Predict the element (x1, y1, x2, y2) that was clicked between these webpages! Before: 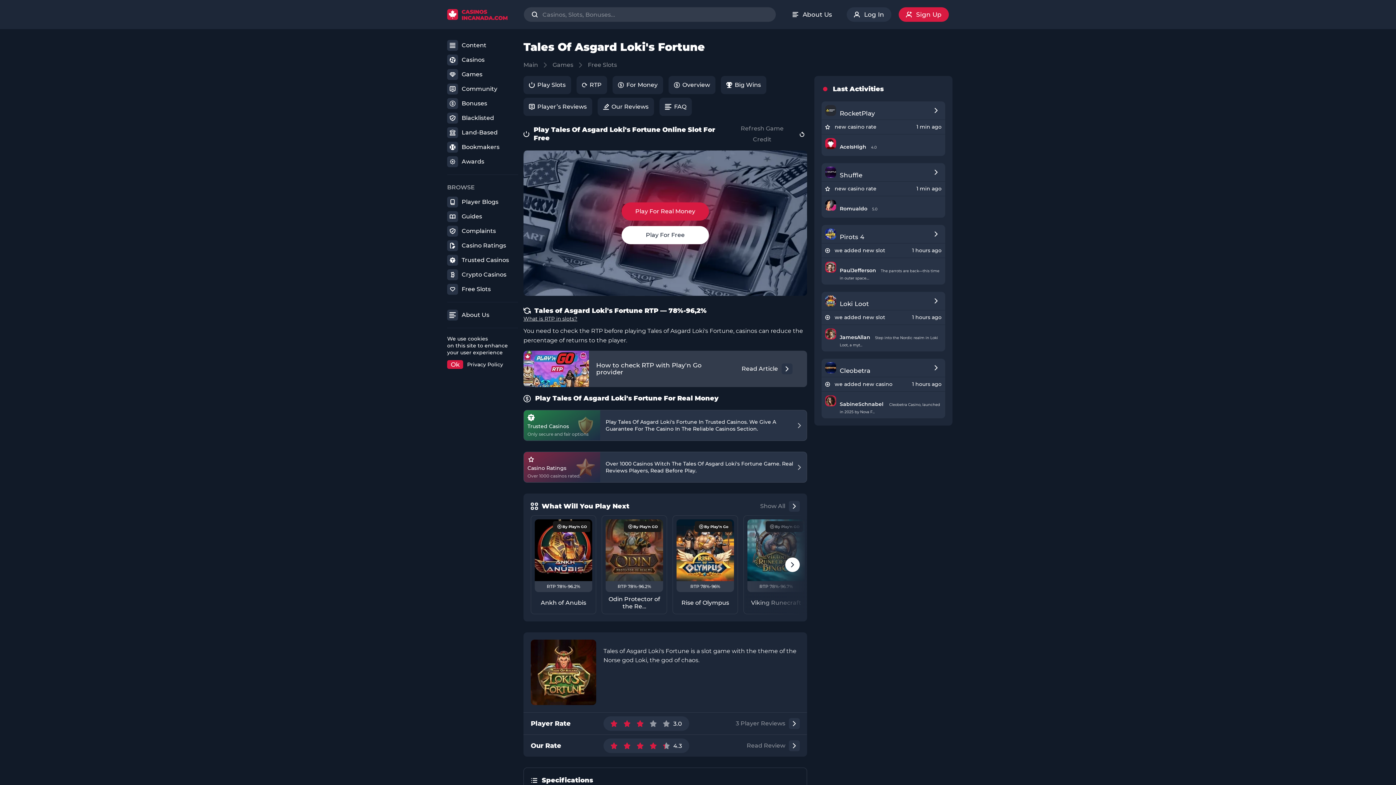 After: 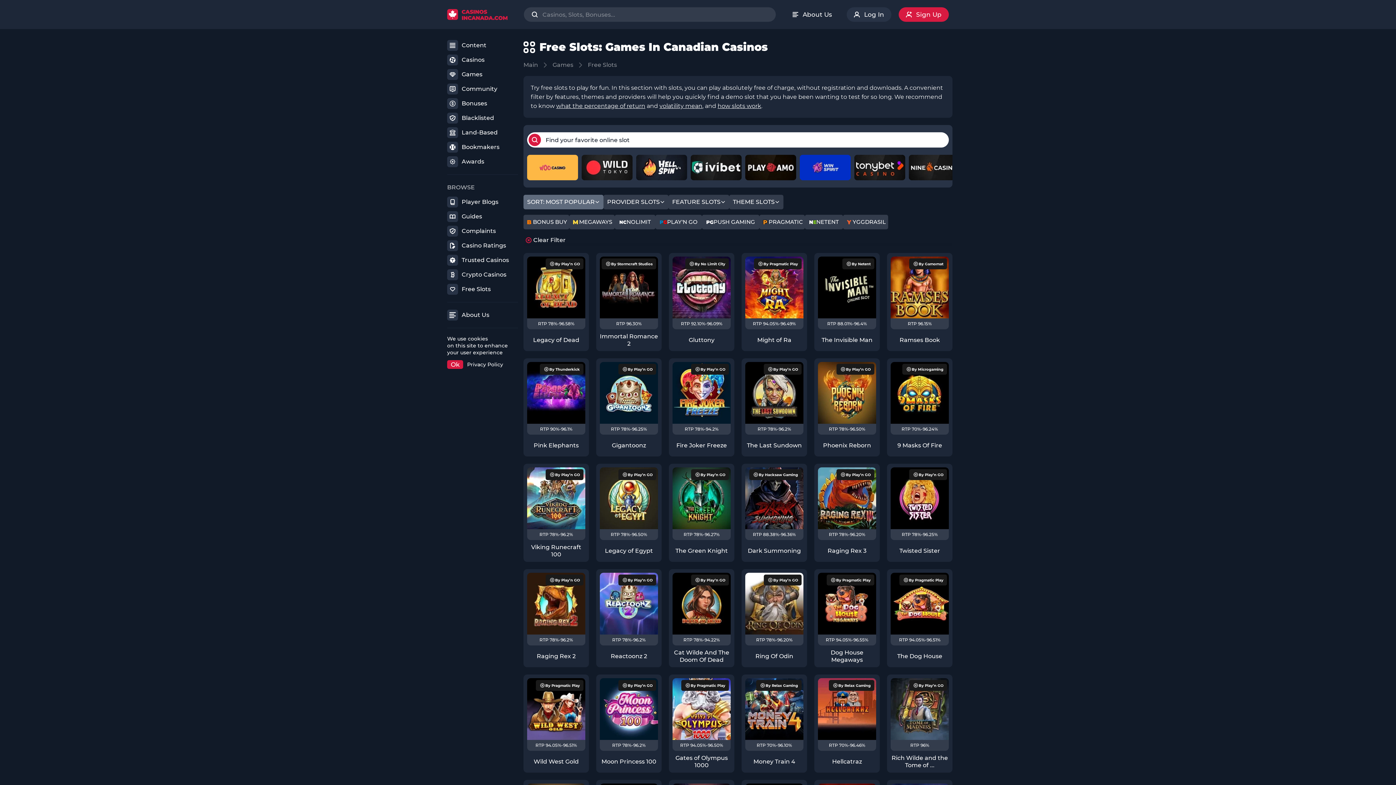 Action: bbox: (447, 284, 518, 294) label: Free Slots